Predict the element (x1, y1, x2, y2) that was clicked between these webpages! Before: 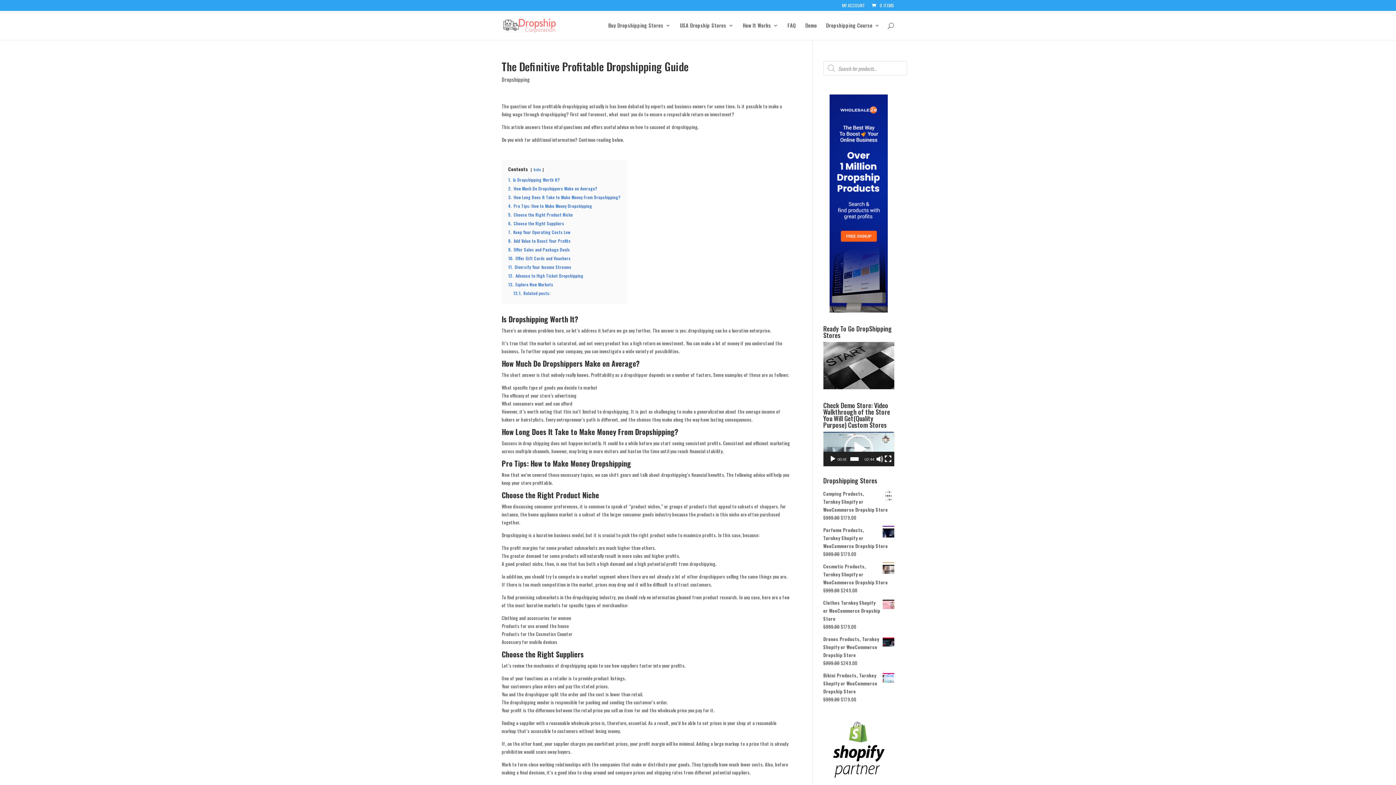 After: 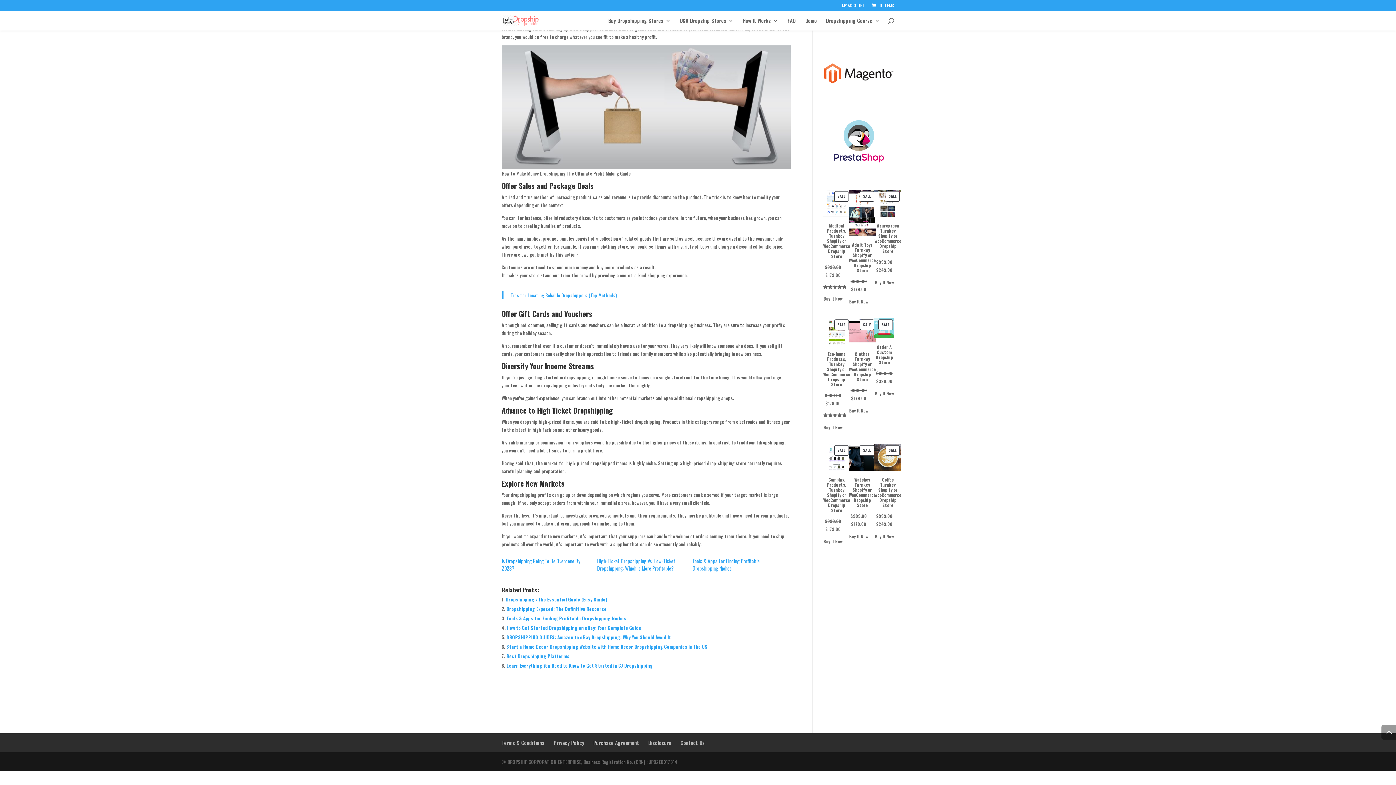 Action: label: 11. Diversify Your Income Streams bbox: (508, 264, 571, 270)